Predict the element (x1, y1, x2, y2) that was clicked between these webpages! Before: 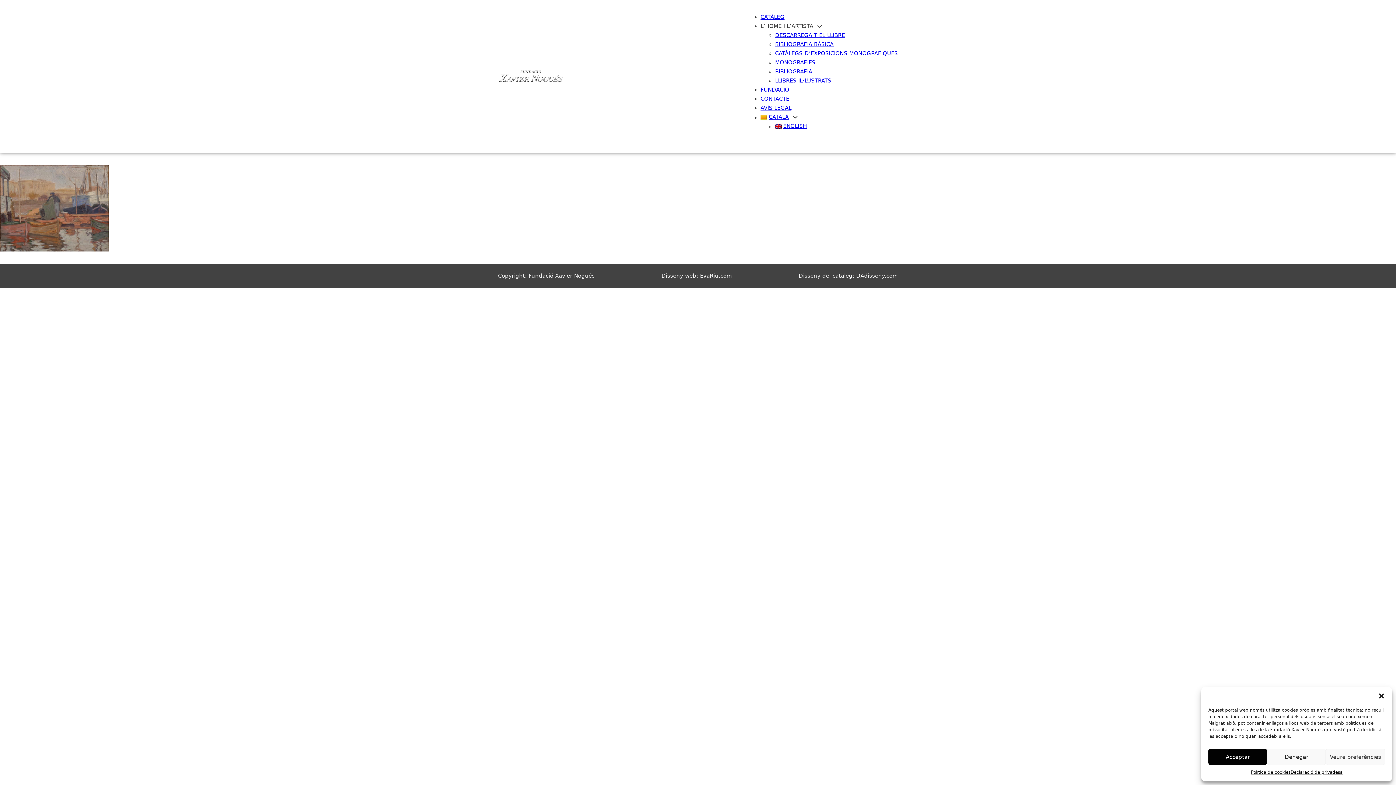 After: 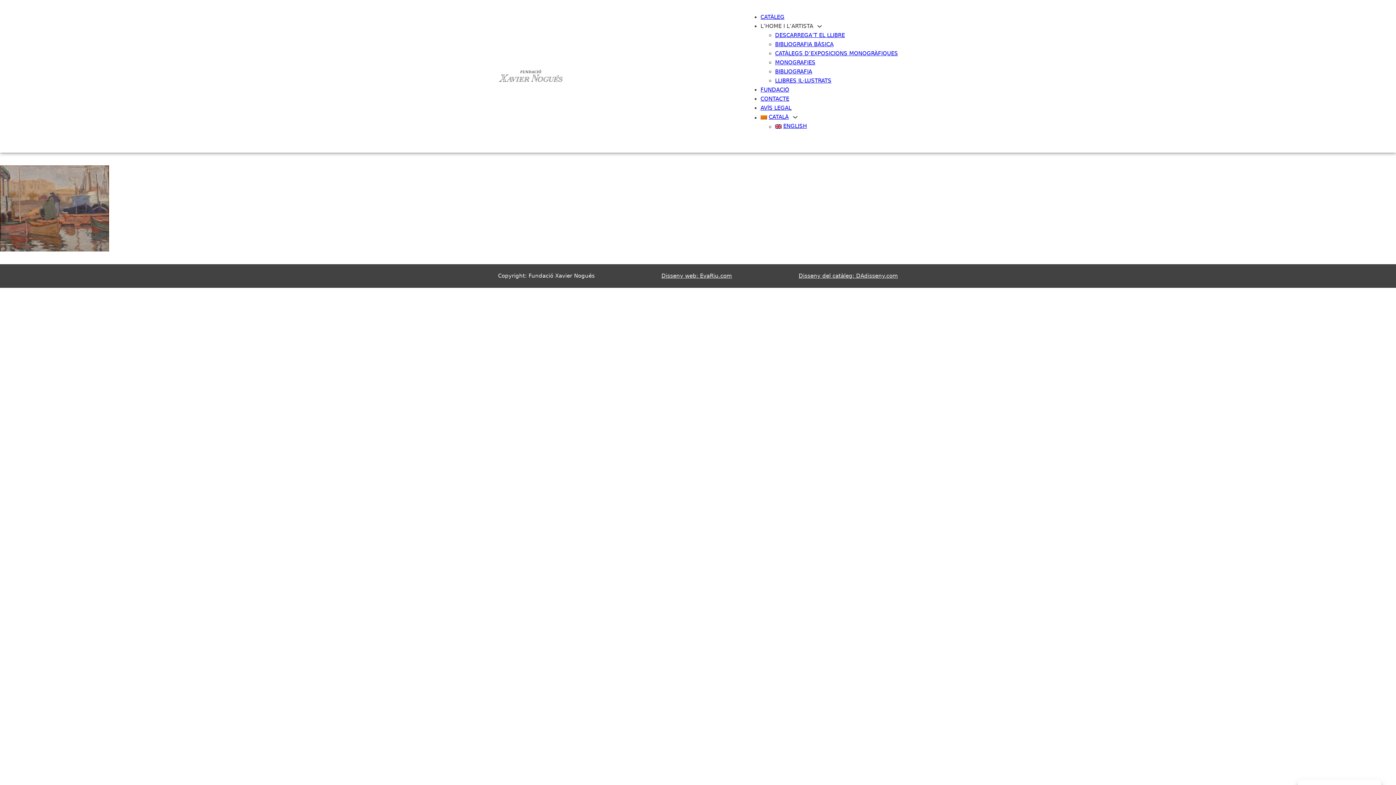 Action: bbox: (1378, 692, 1385, 700) label: Tanca la finestra